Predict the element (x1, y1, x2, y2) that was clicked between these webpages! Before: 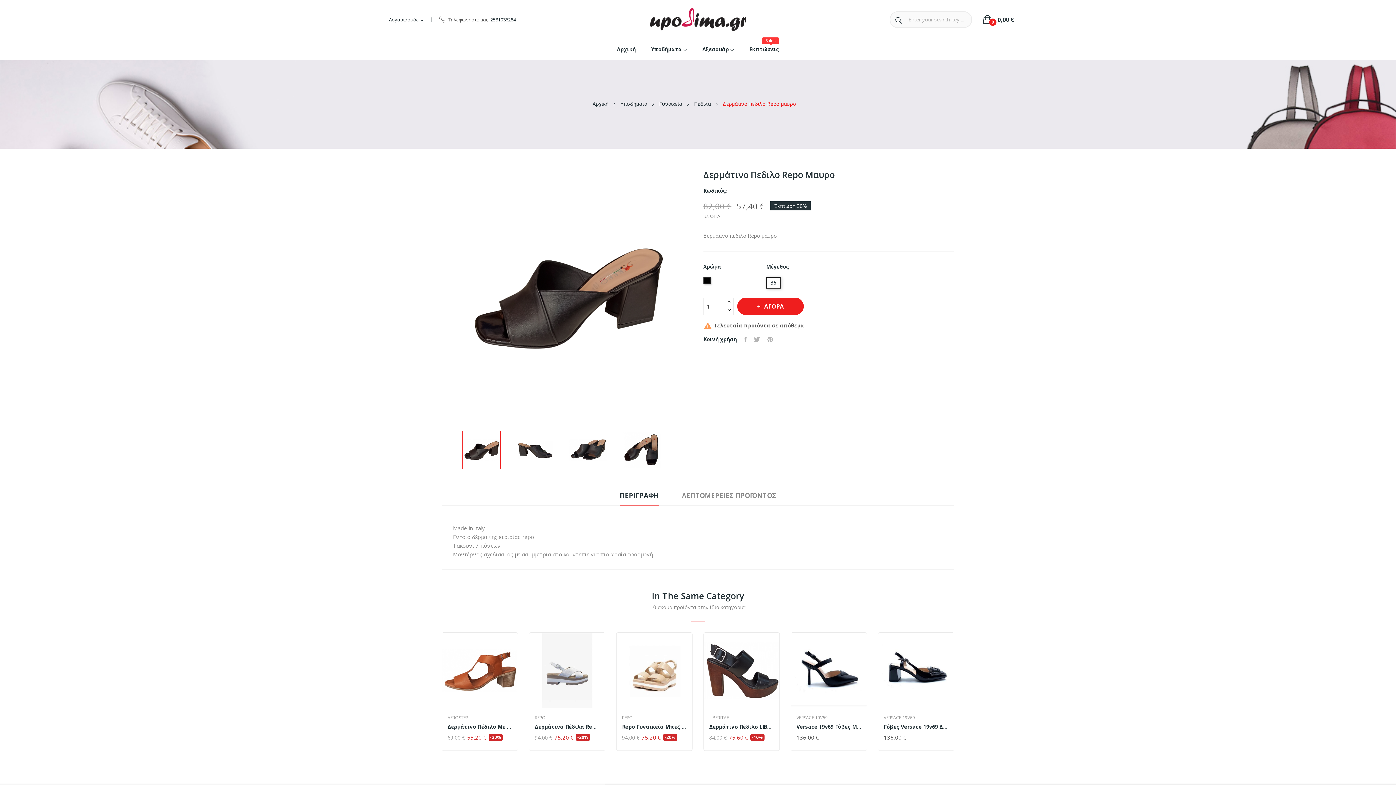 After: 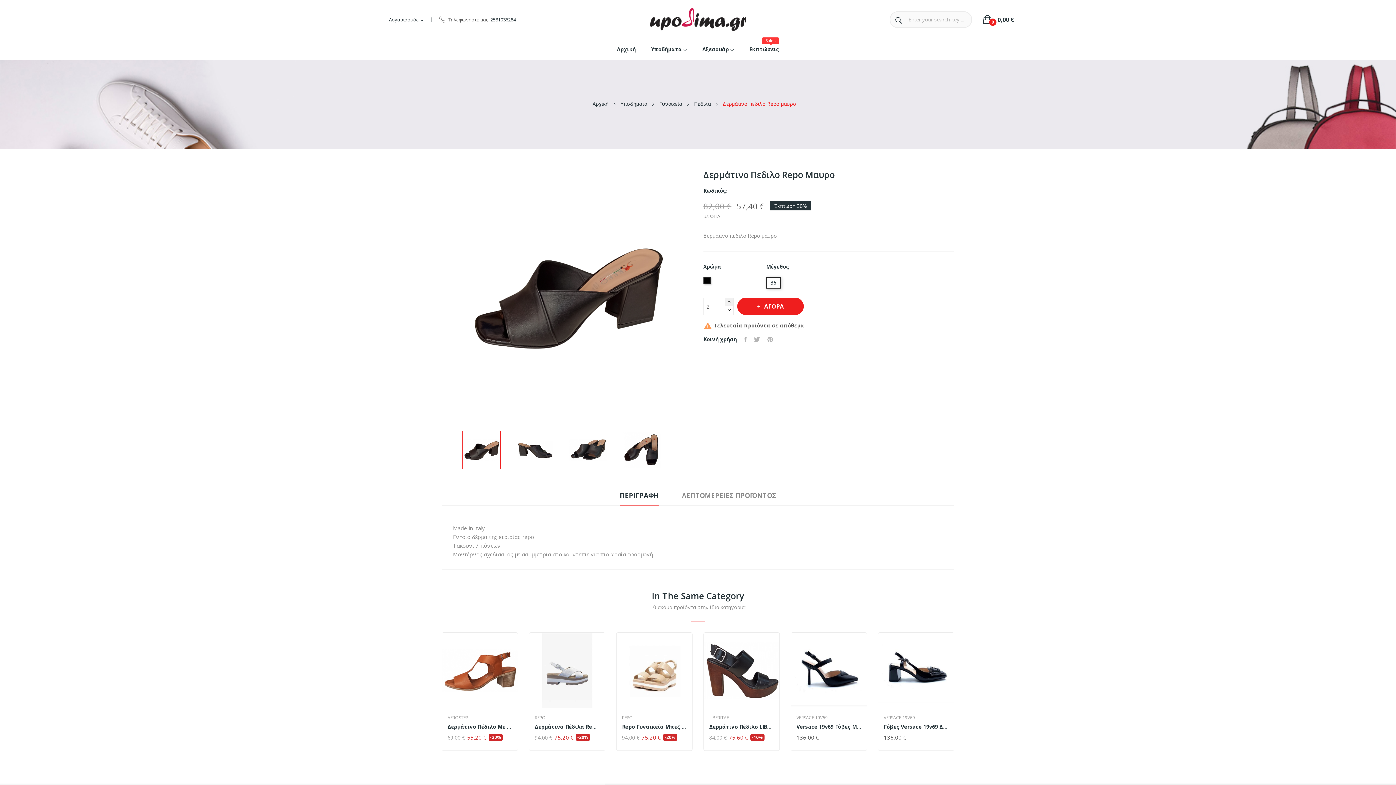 Action: bbox: (725, 297, 733, 307)